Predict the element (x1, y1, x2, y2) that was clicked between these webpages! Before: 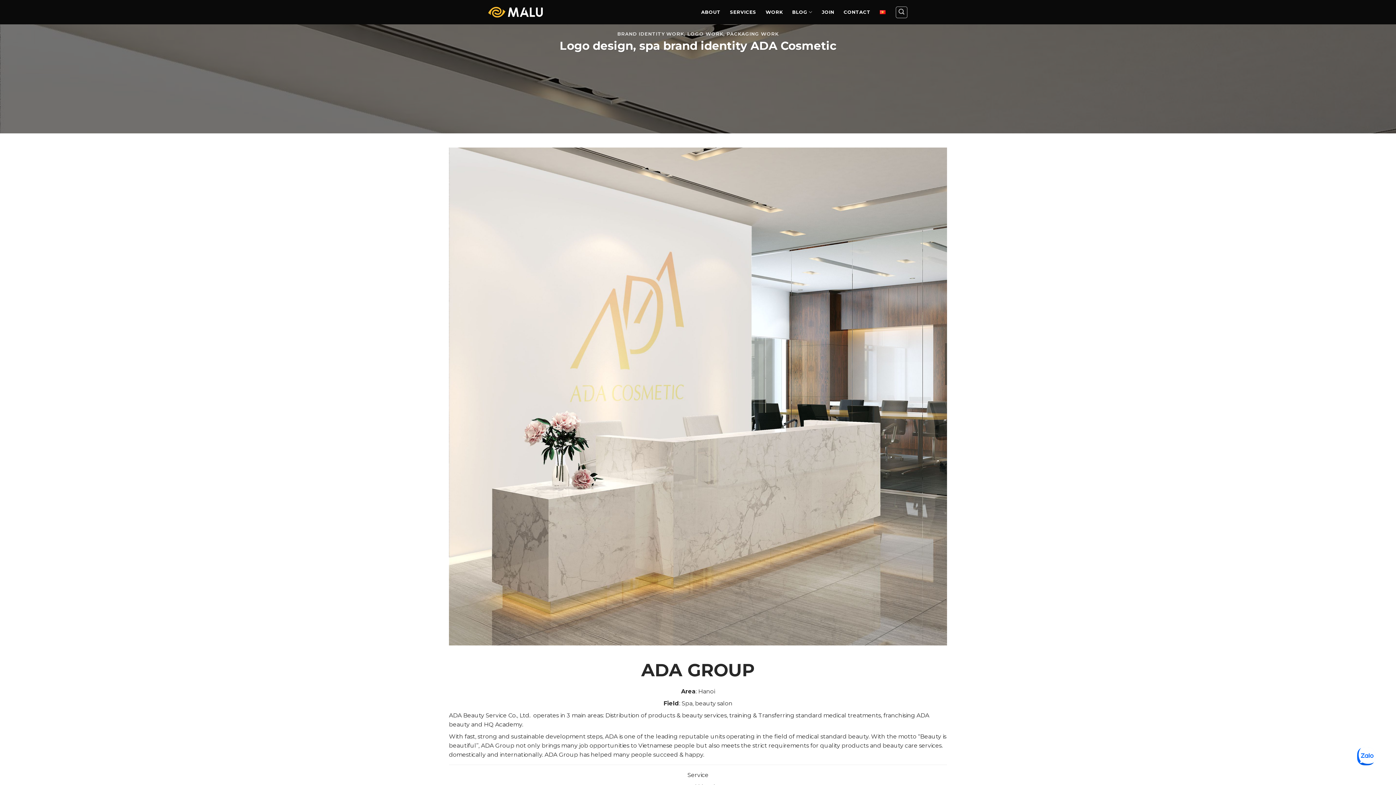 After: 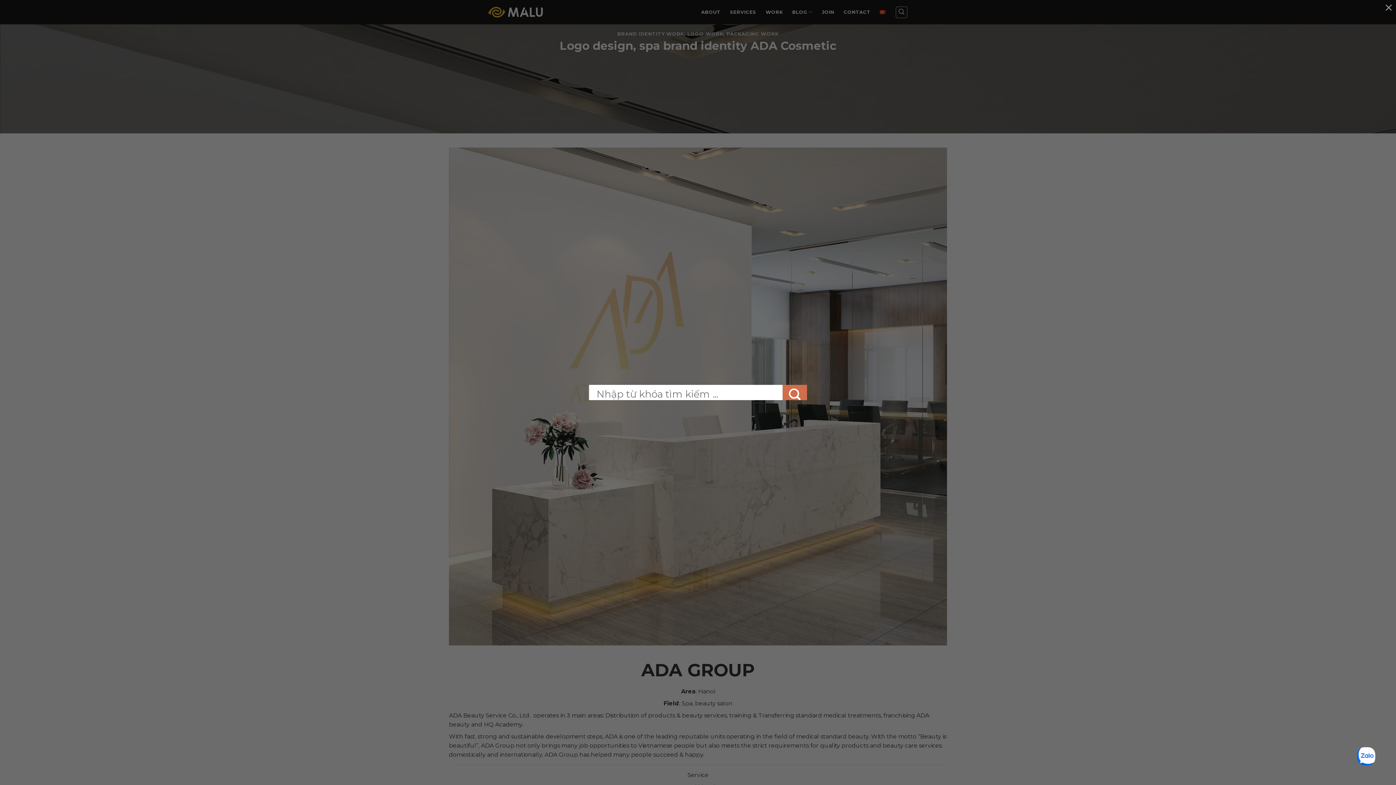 Action: bbox: (895, 6, 907, 18) label: Search